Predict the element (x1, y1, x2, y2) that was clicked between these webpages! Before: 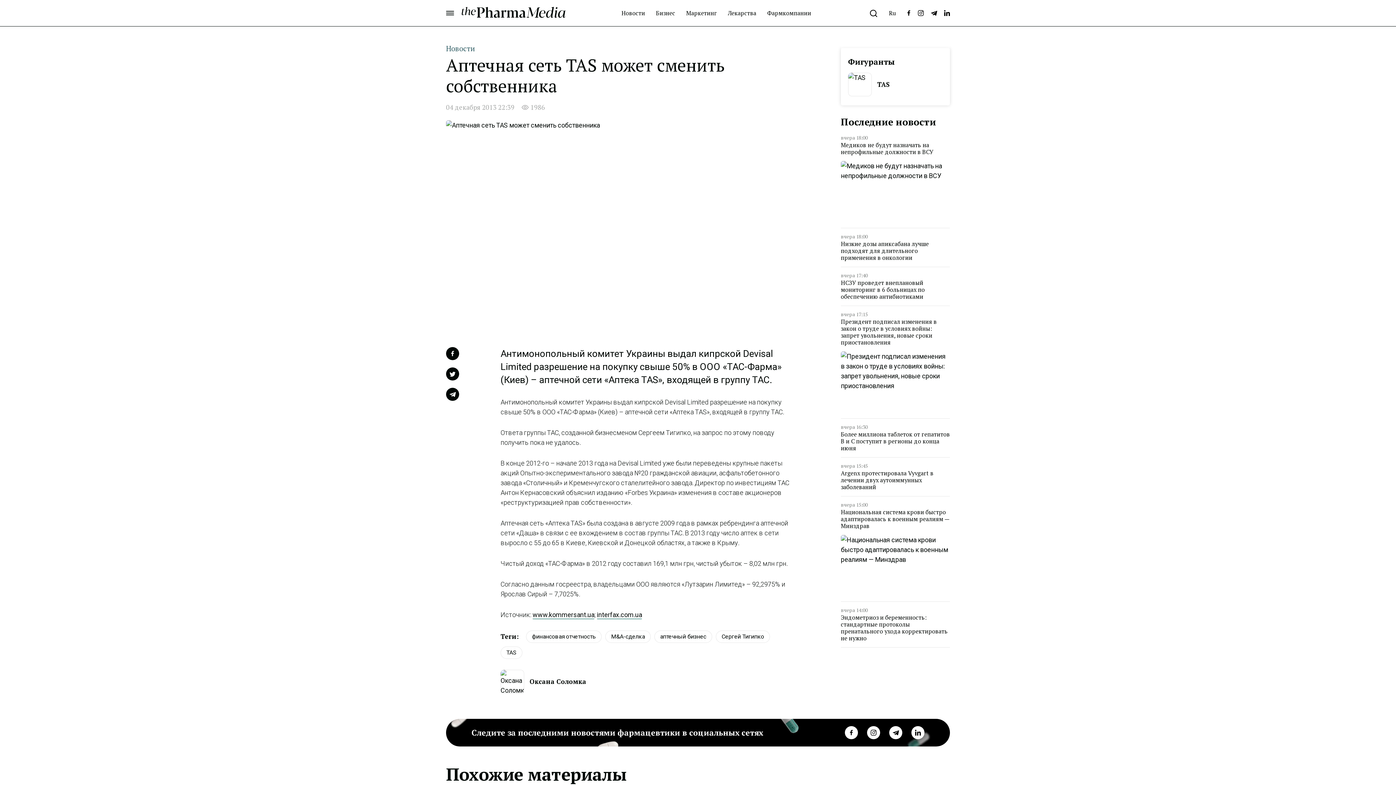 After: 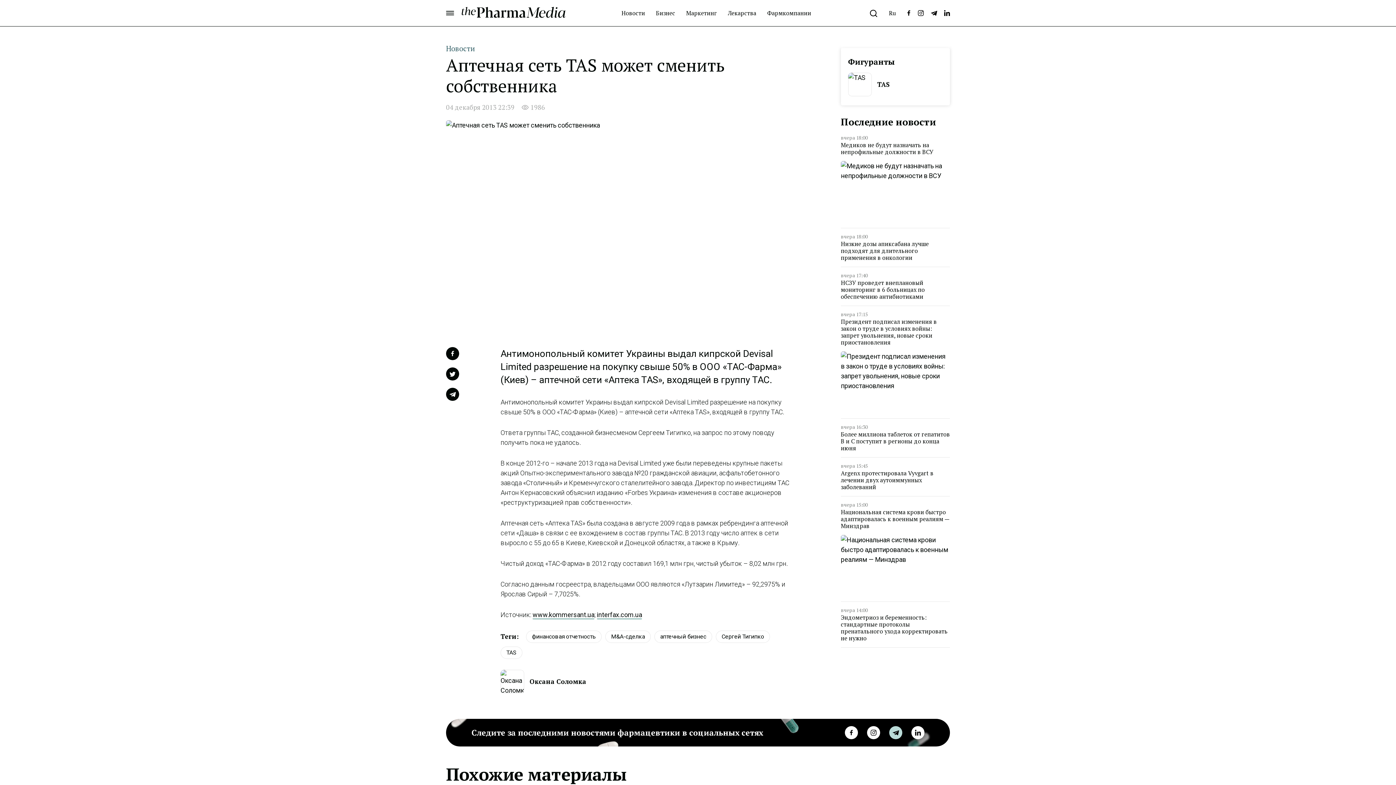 Action: label: telegram bbox: (889, 726, 902, 739)